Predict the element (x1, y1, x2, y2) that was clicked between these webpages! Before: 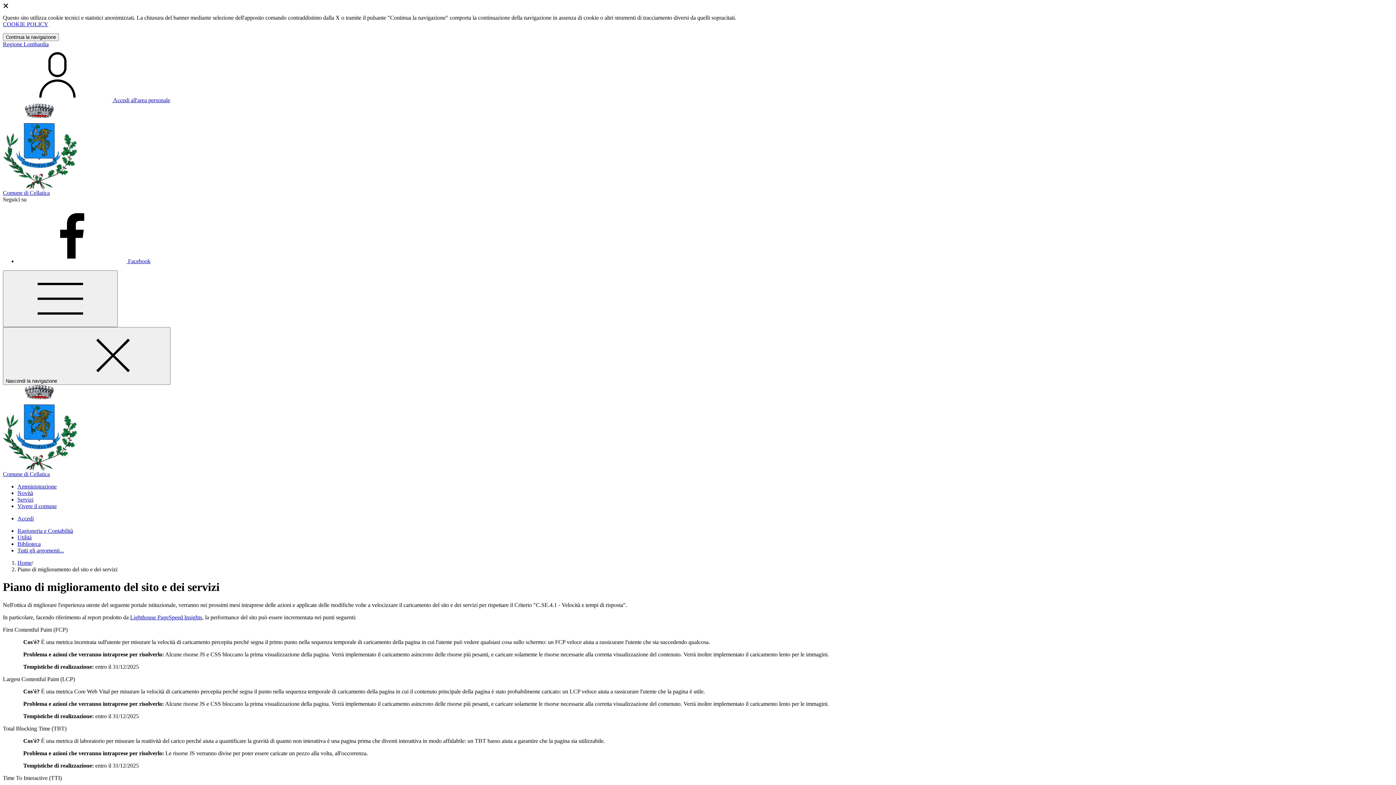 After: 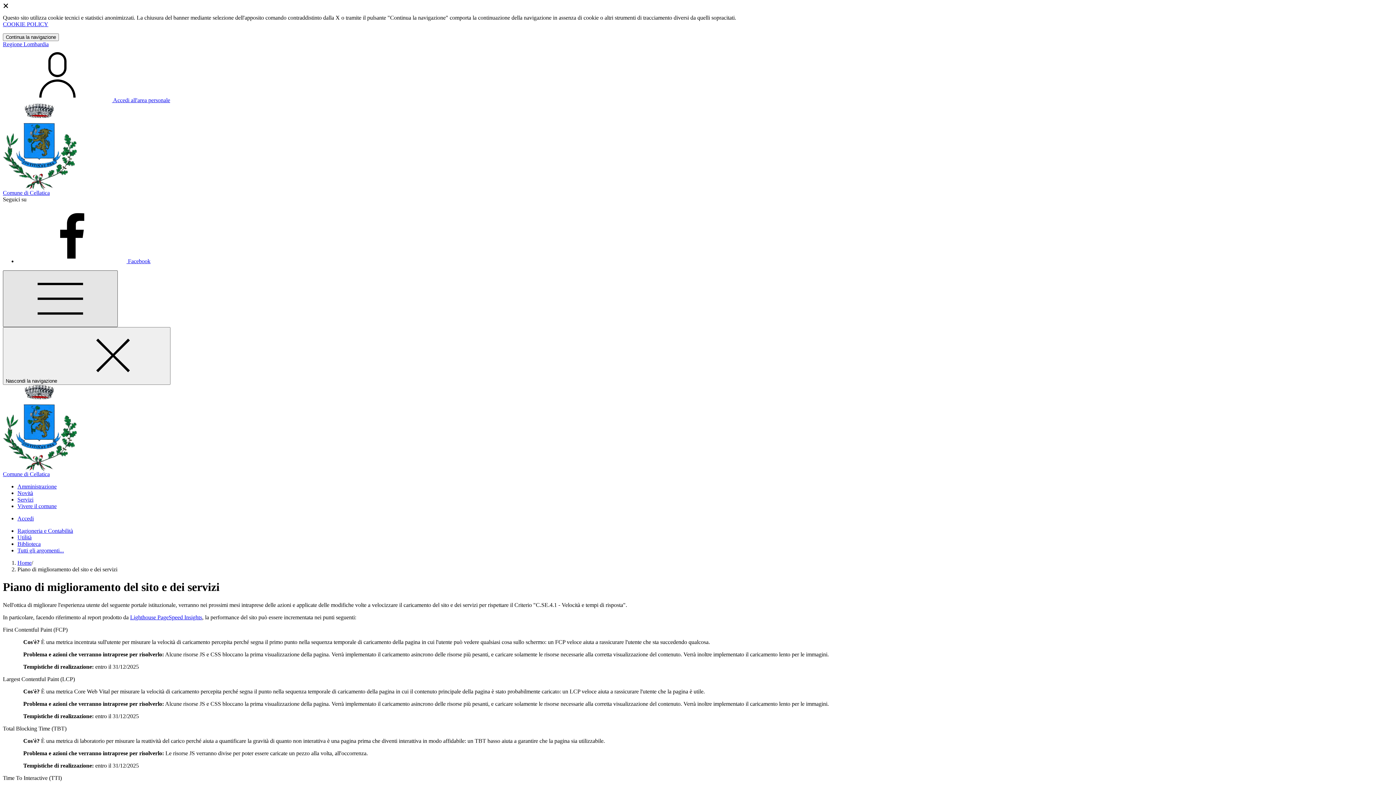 Action: label: Mostra/Nascondi la navigazione bbox: (2, 270, 117, 327)